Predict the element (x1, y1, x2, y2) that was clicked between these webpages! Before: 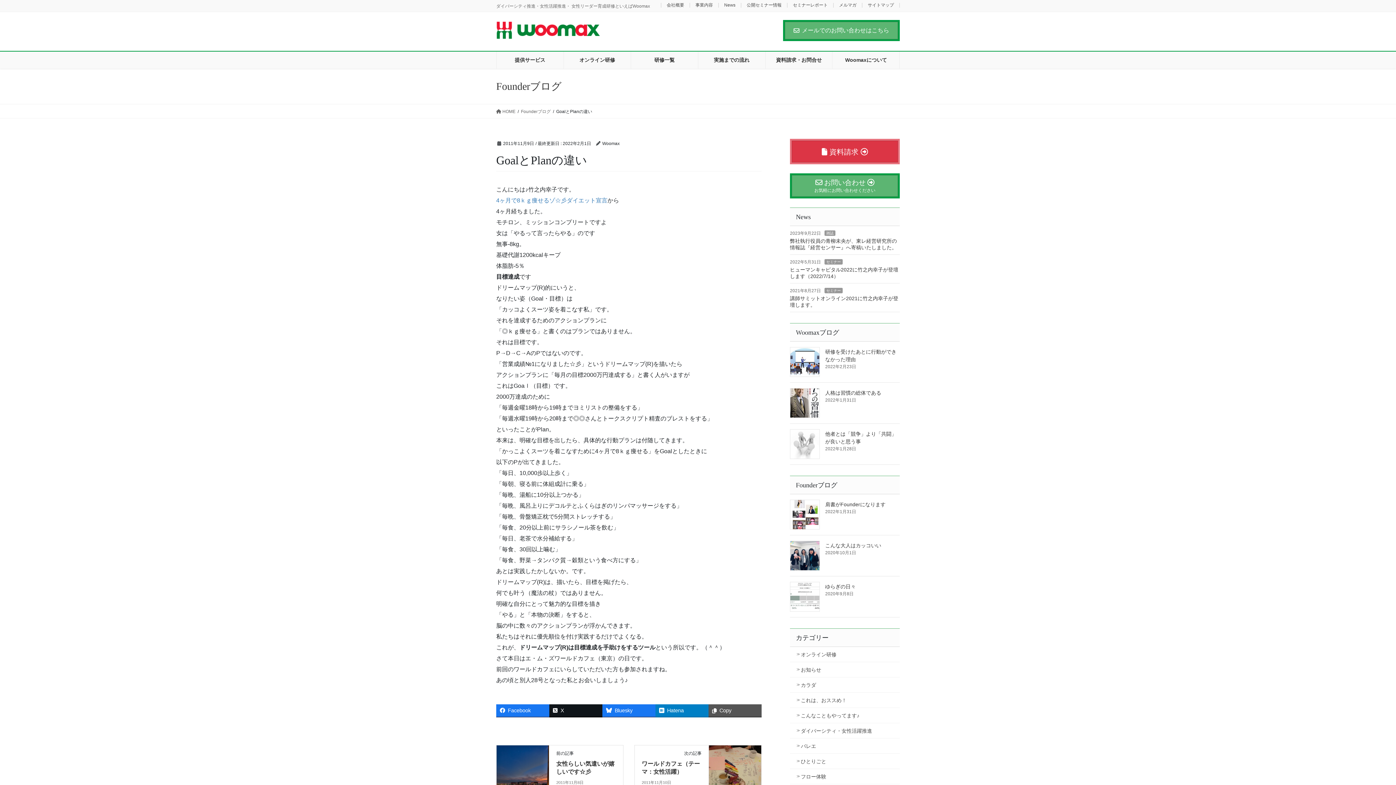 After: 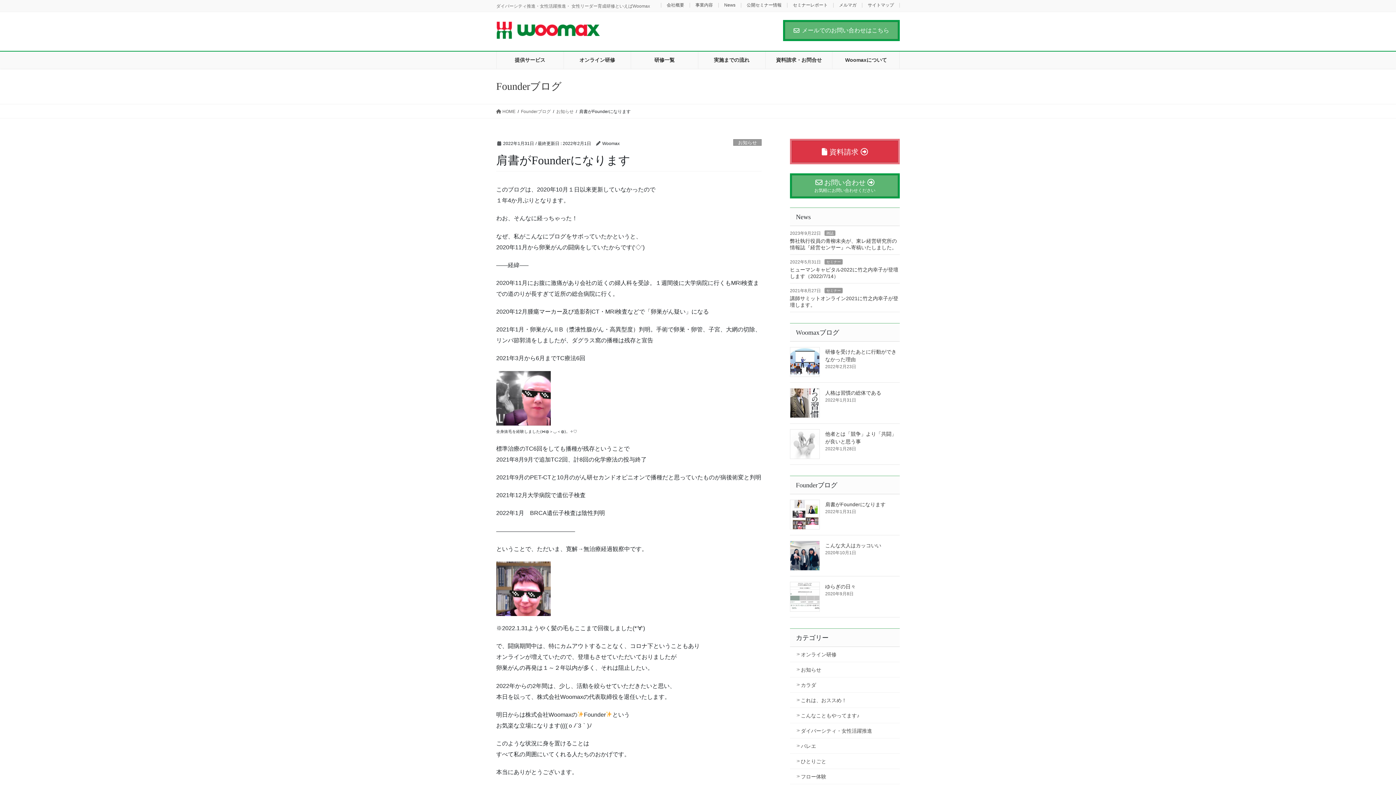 Action: bbox: (790, 499, 820, 529)